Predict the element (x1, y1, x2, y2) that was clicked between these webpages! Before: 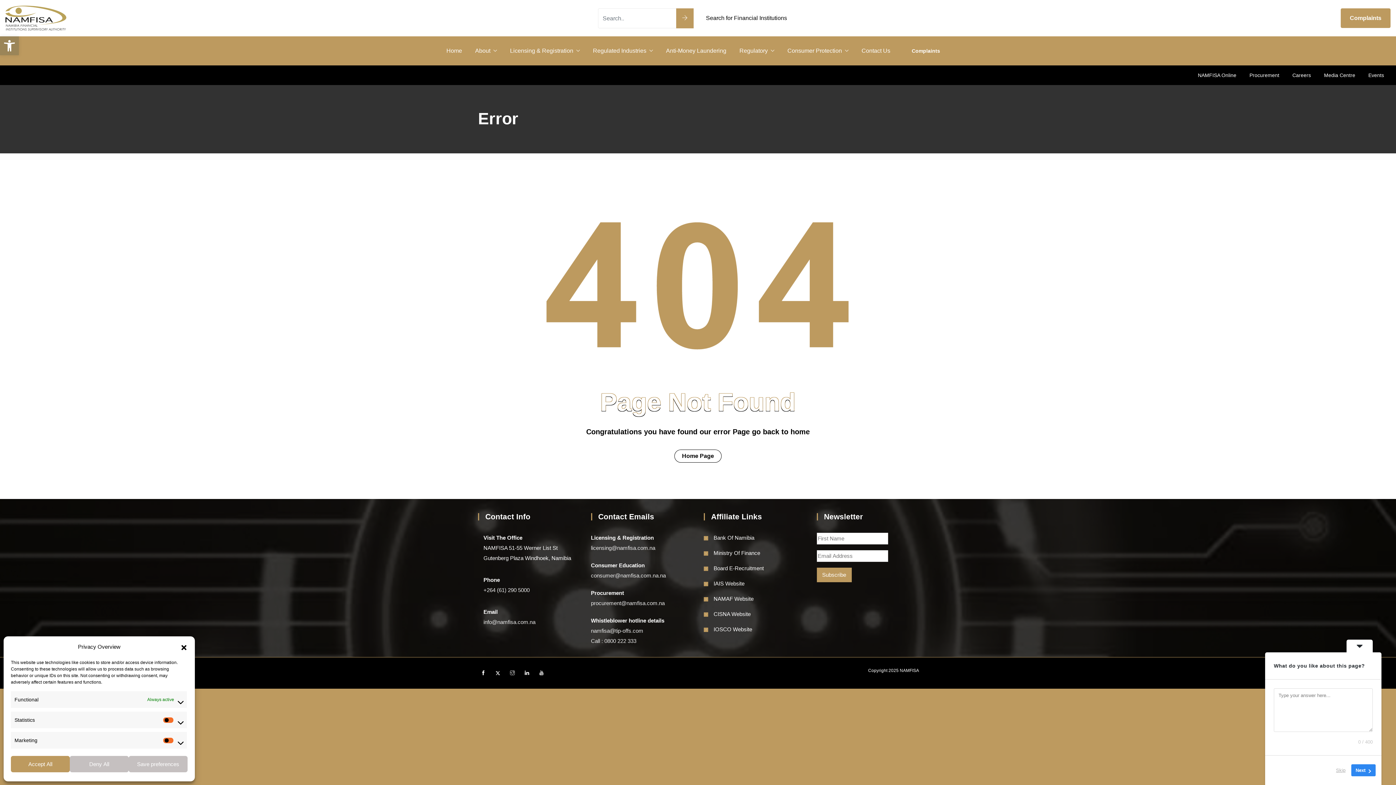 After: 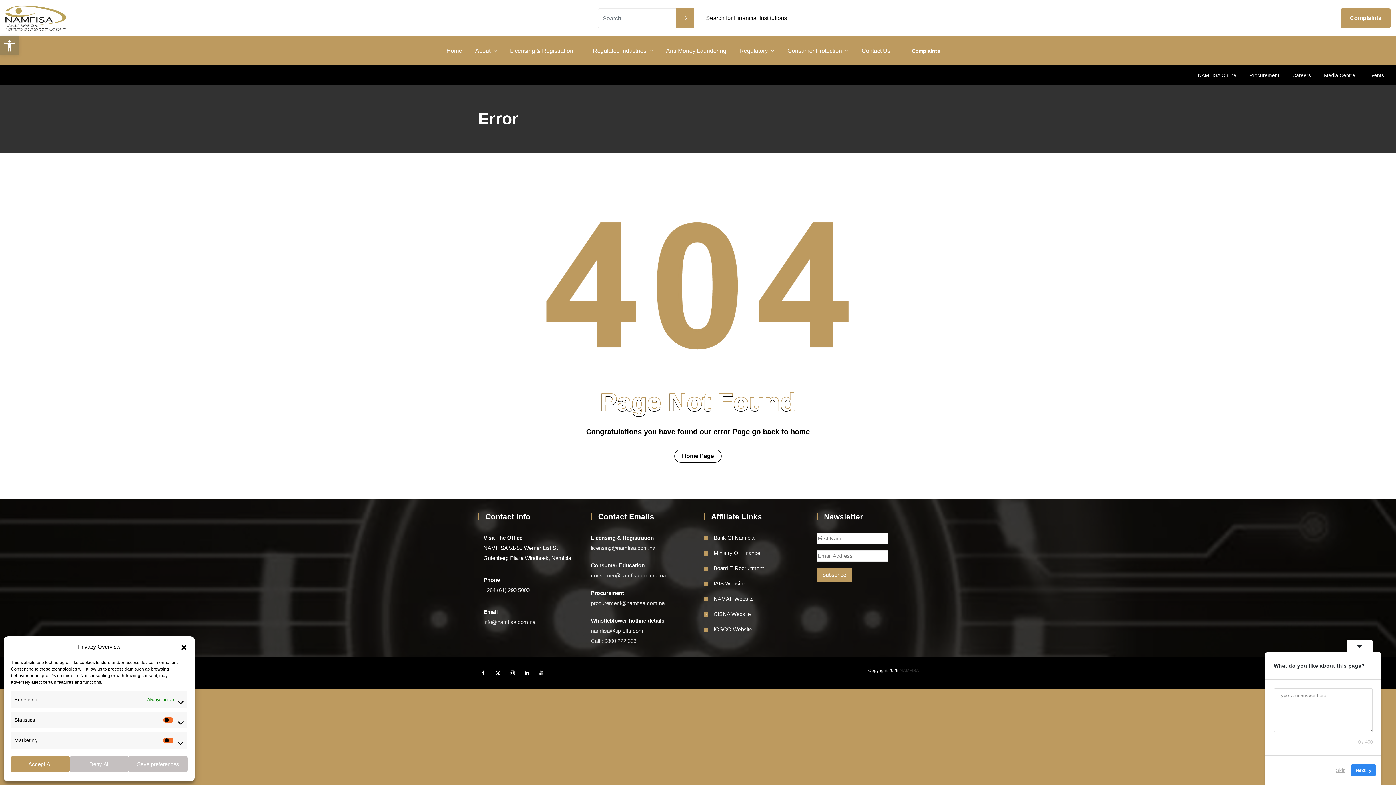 Action: label: NAMFISA bbox: (900, 668, 919, 673)